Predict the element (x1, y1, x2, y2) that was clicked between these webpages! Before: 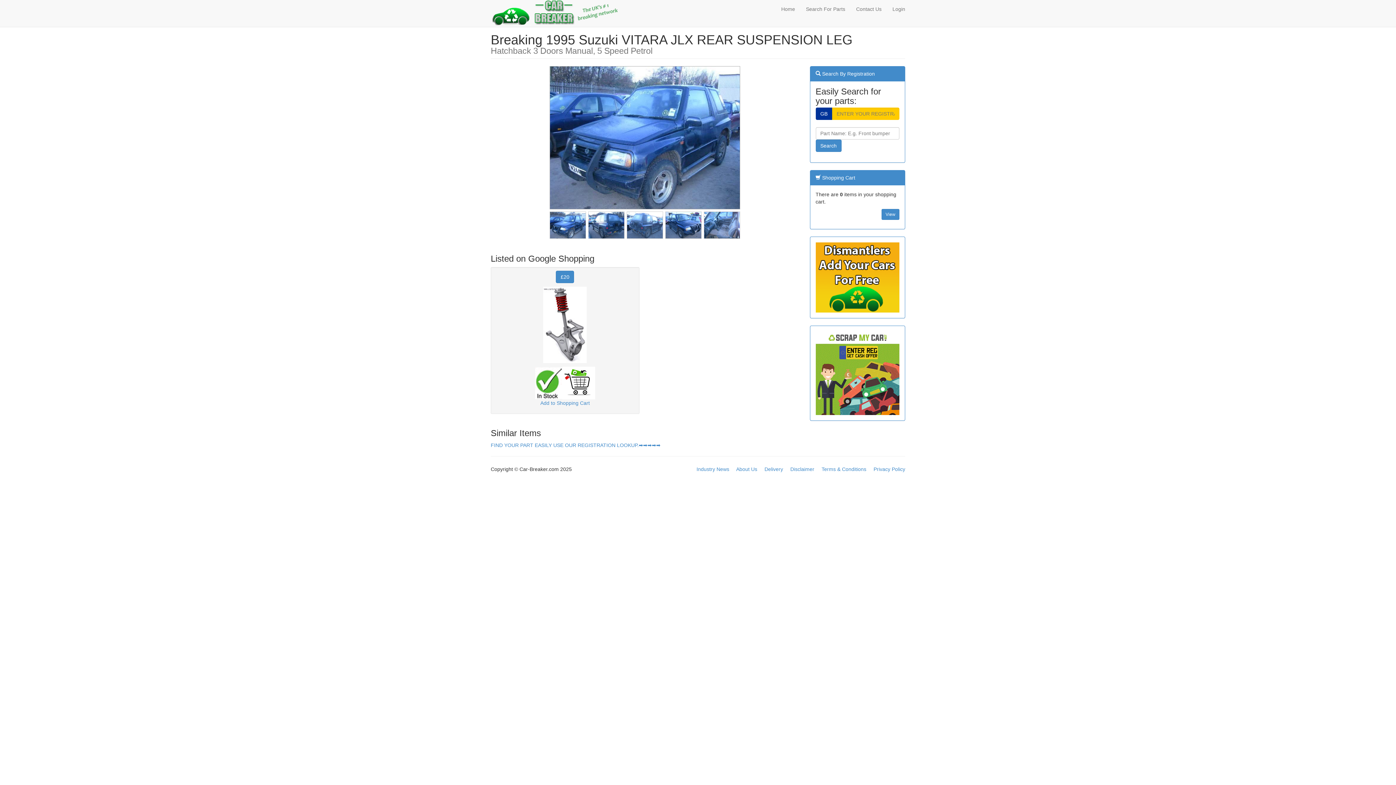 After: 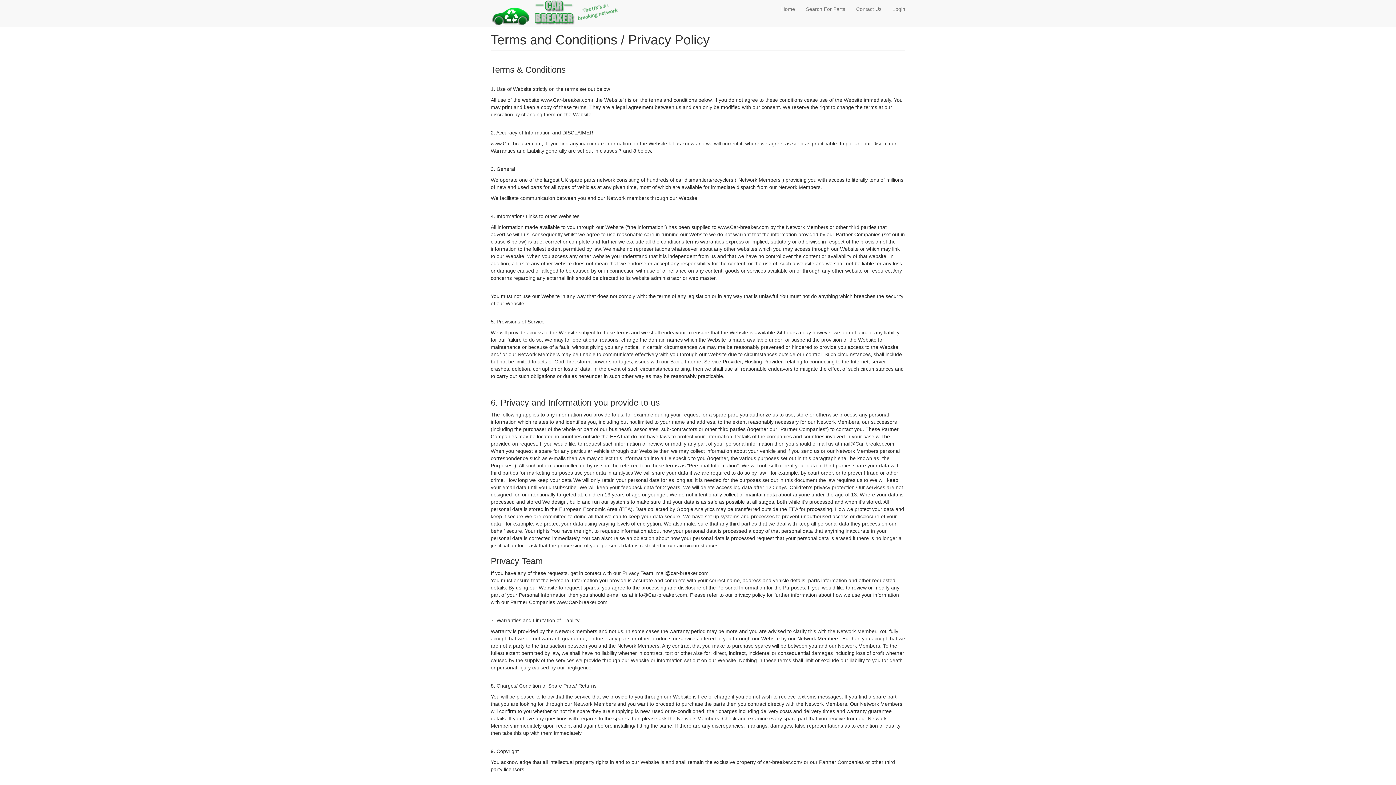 Action: label: Privacy Policy bbox: (873, 466, 905, 472)